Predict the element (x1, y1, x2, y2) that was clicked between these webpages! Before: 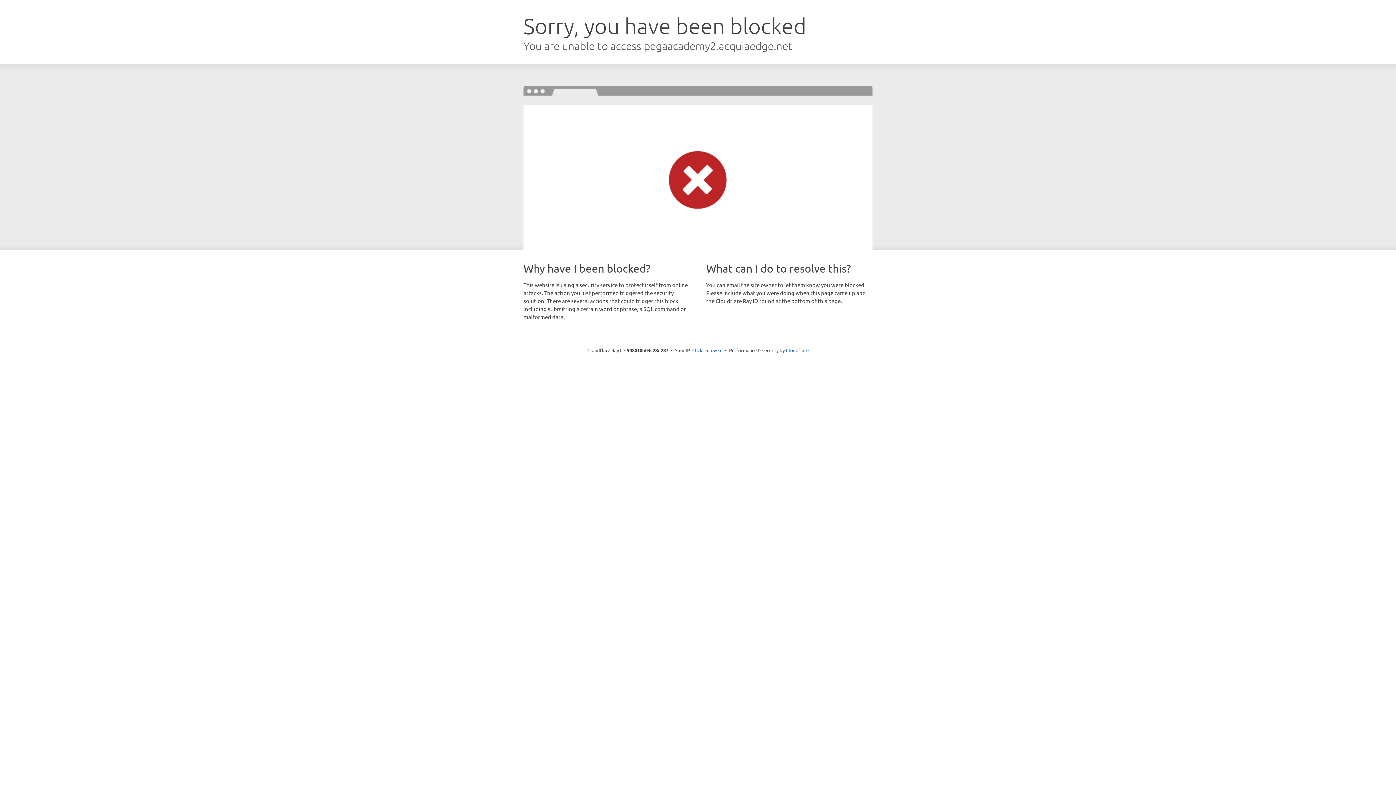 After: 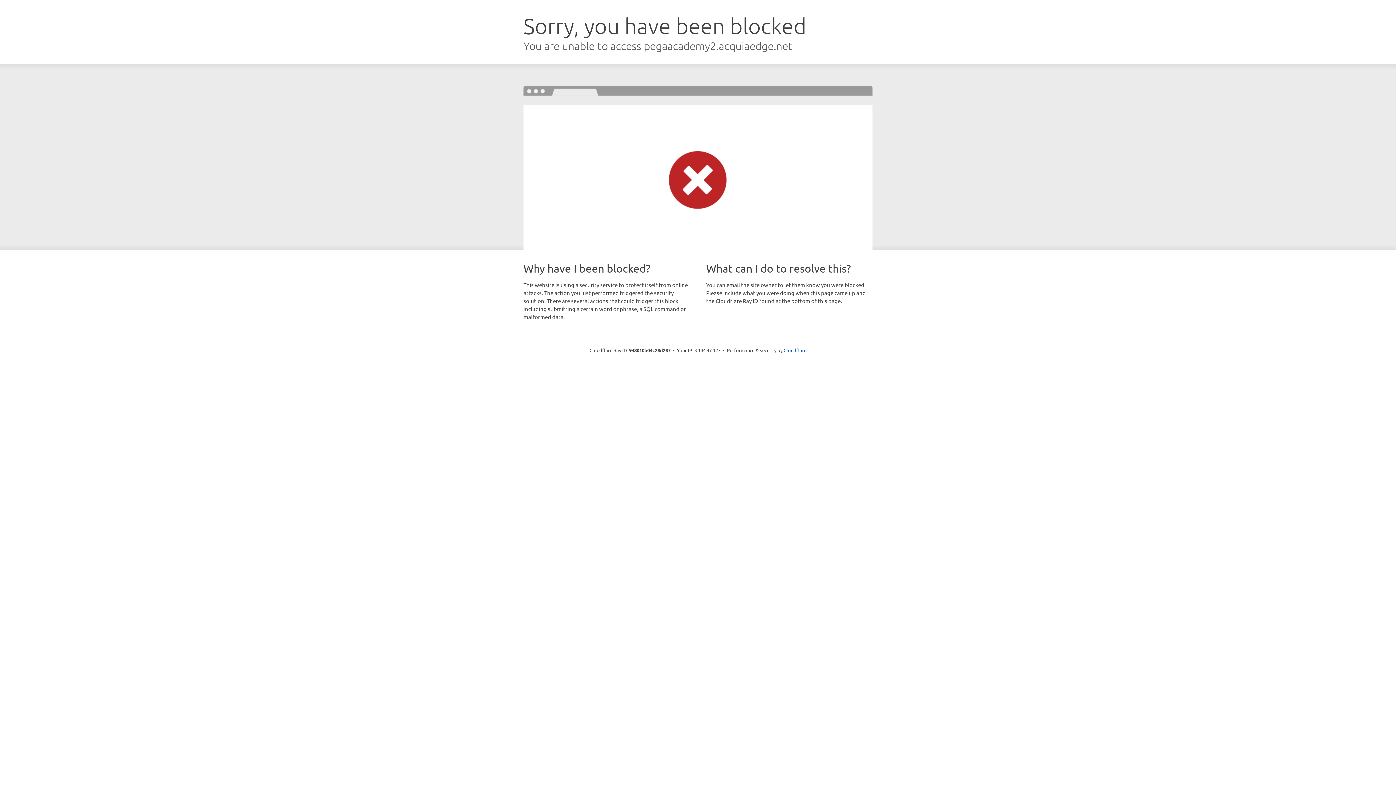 Action: bbox: (692, 346, 722, 353) label: Click to reveal